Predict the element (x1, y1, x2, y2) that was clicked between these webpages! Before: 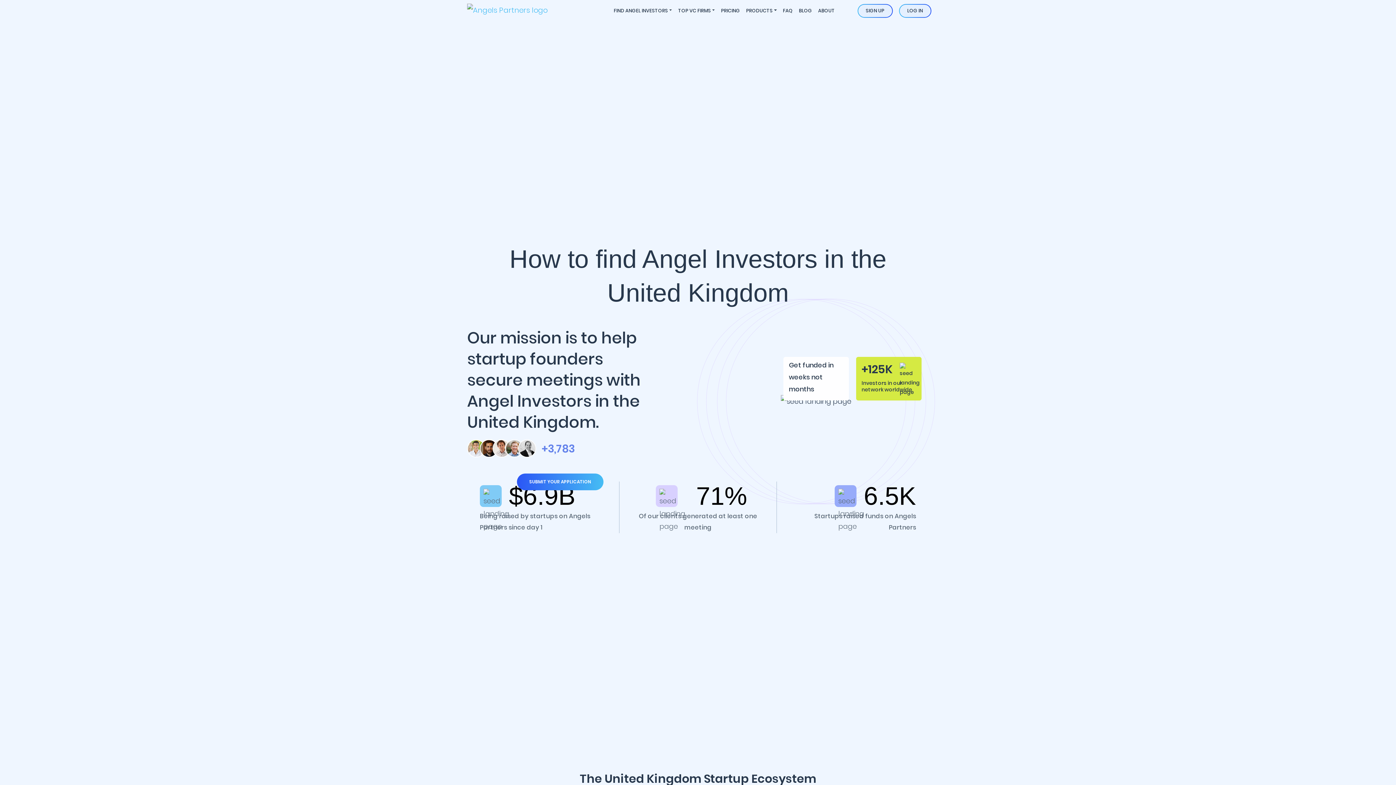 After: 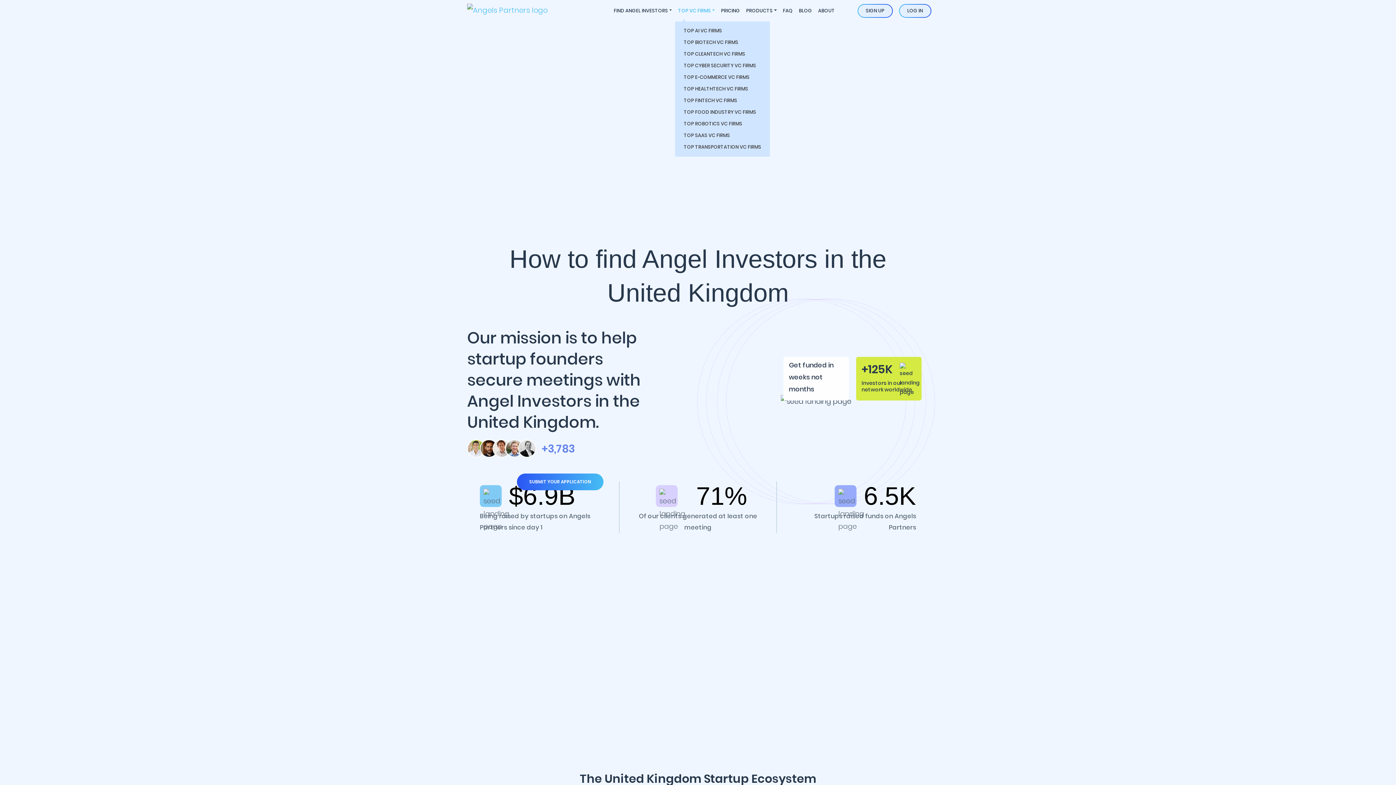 Action: bbox: (678, 0, 715, 20) label: TOP VC FIRMS